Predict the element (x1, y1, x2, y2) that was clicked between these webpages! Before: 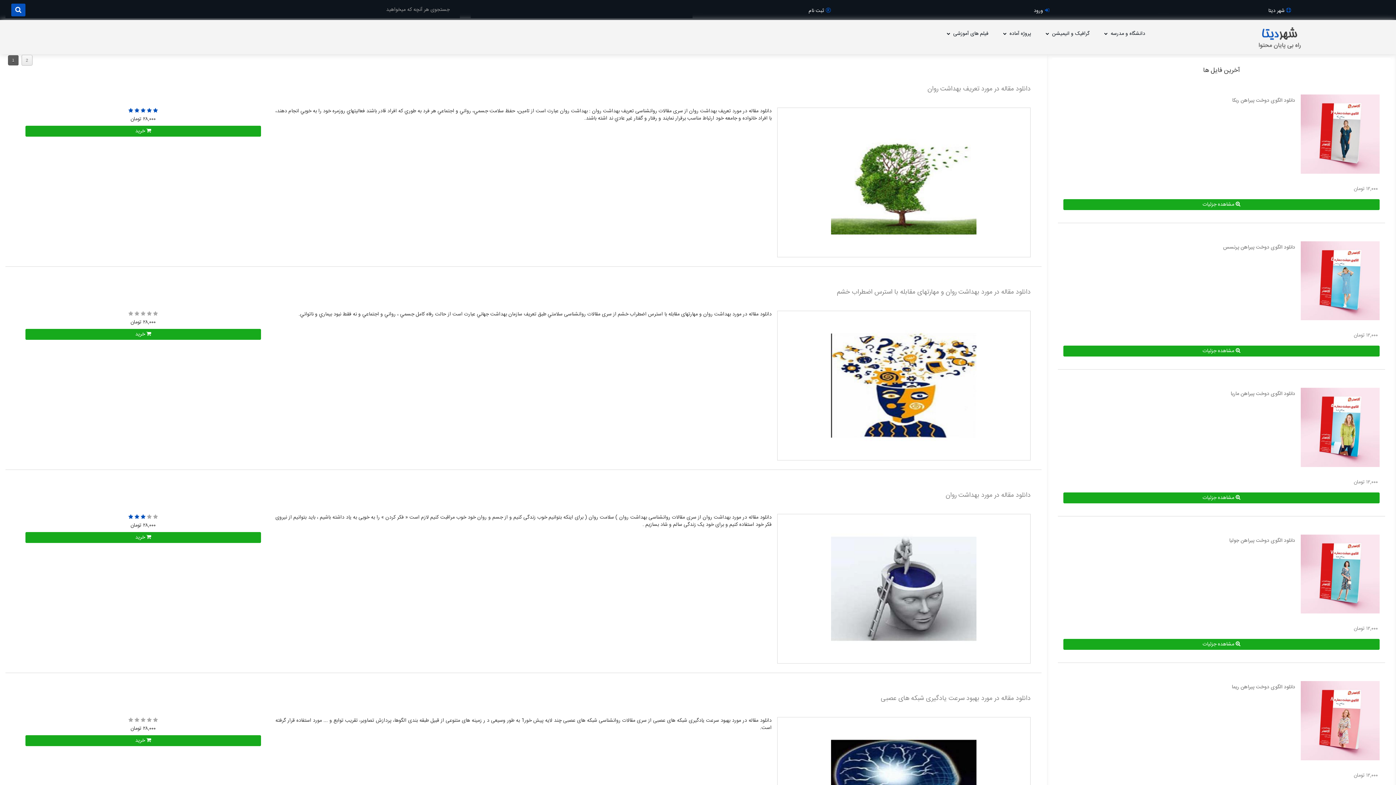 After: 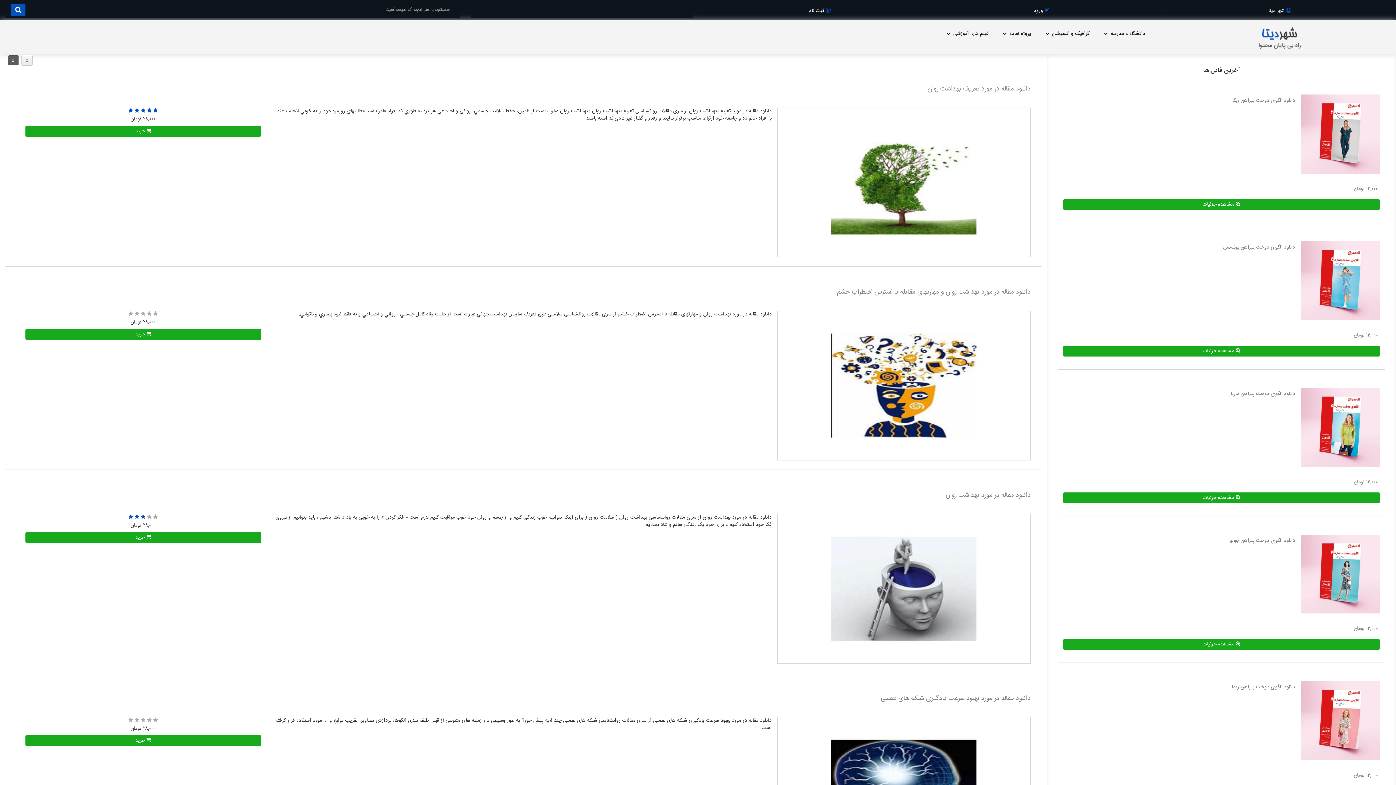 Action: bbox: (8, 55, 18, 65) label: 1